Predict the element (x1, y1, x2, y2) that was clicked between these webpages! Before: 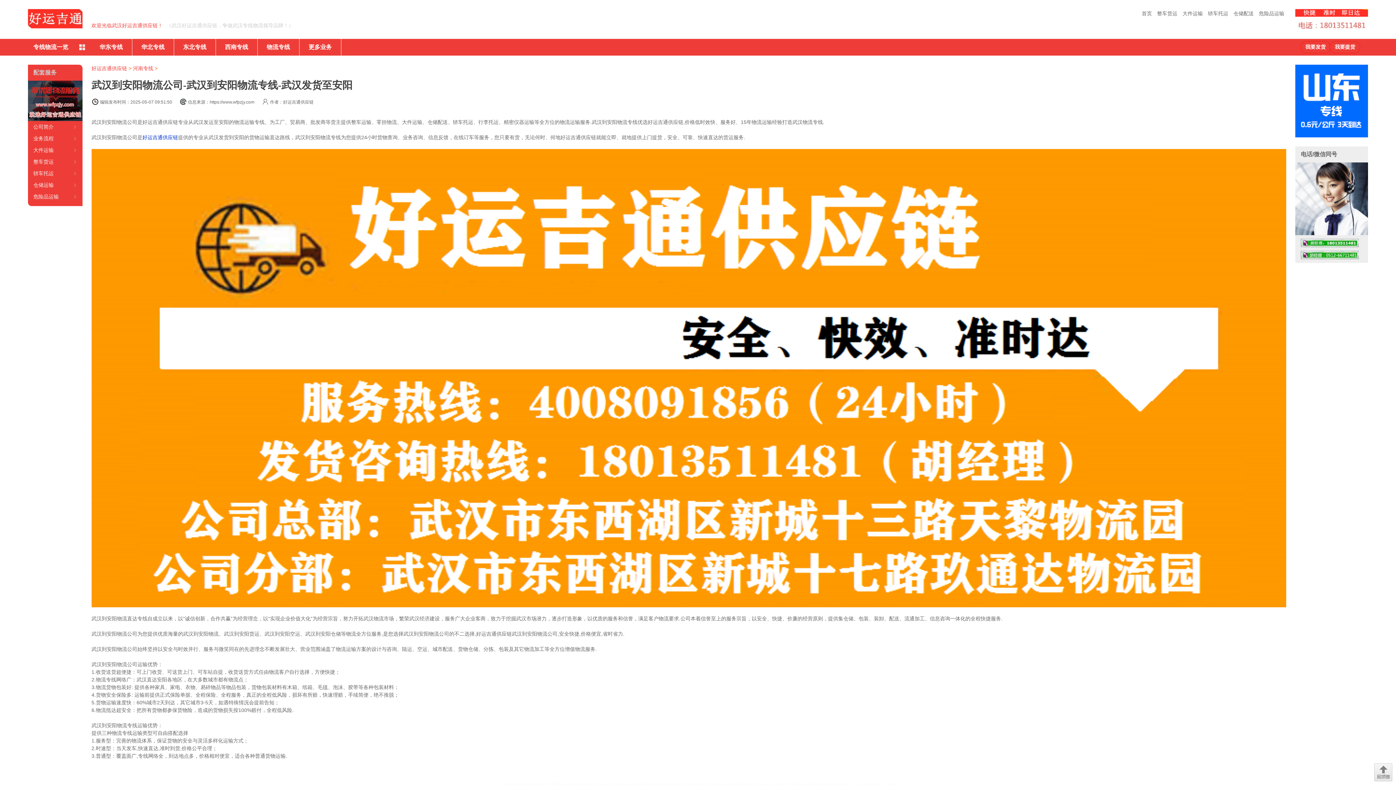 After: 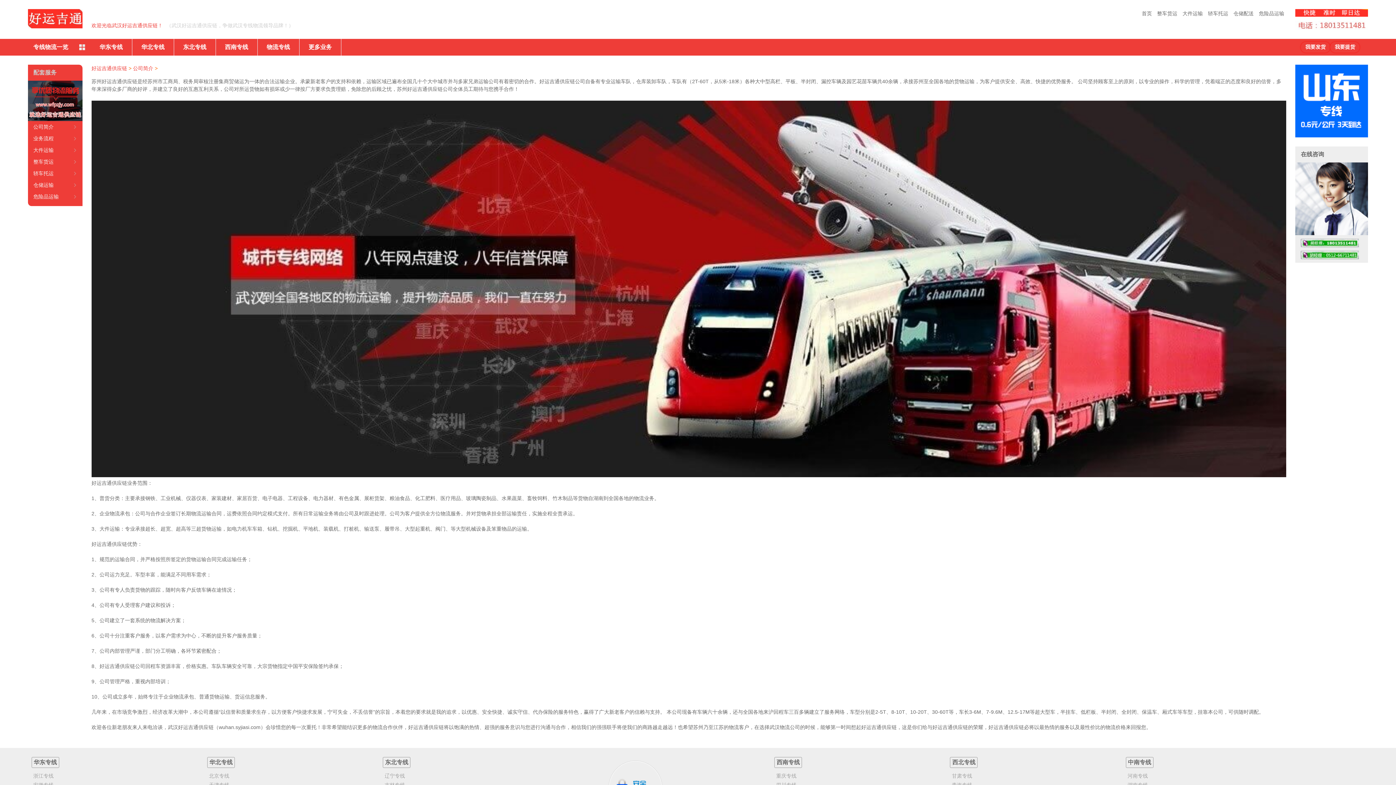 Action: bbox: (27, 121, 82, 132) label: 公司简介